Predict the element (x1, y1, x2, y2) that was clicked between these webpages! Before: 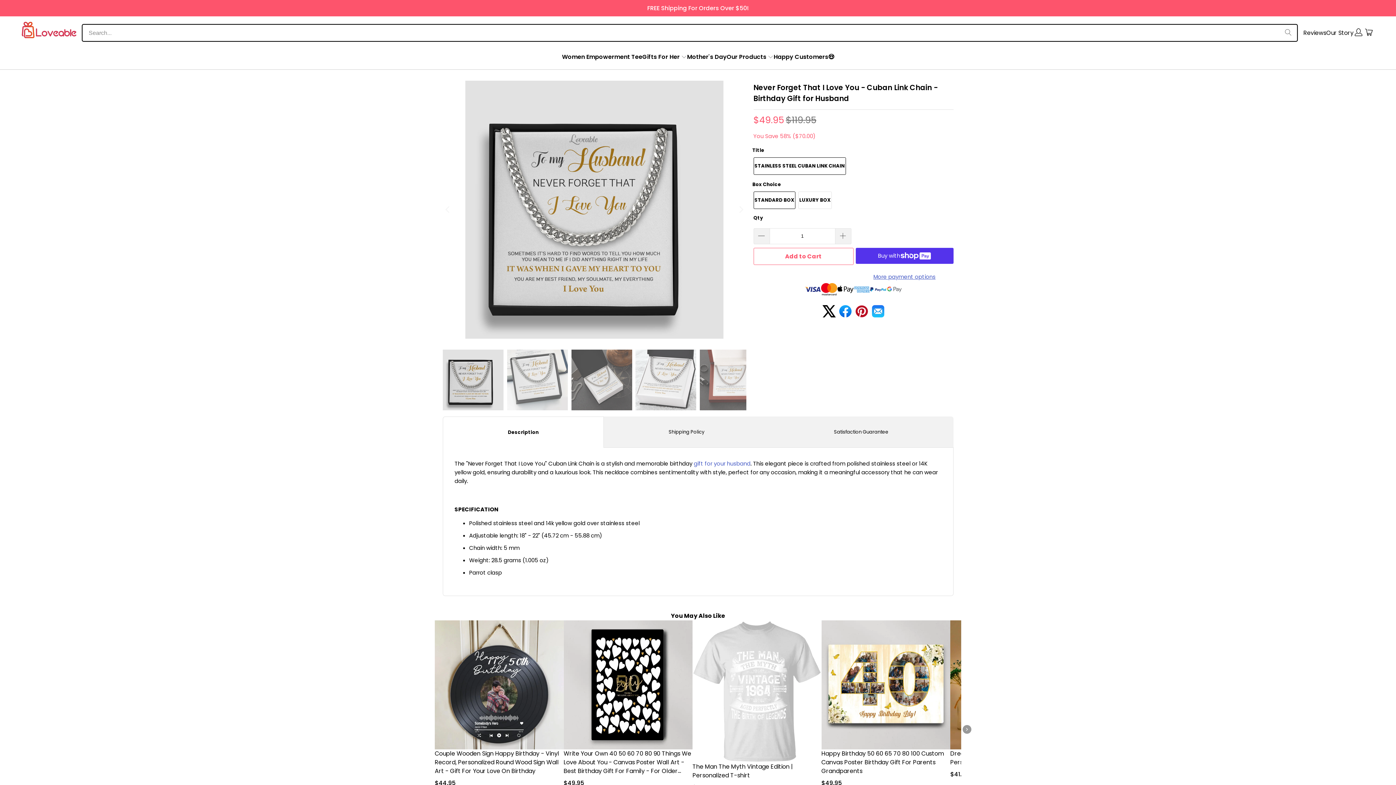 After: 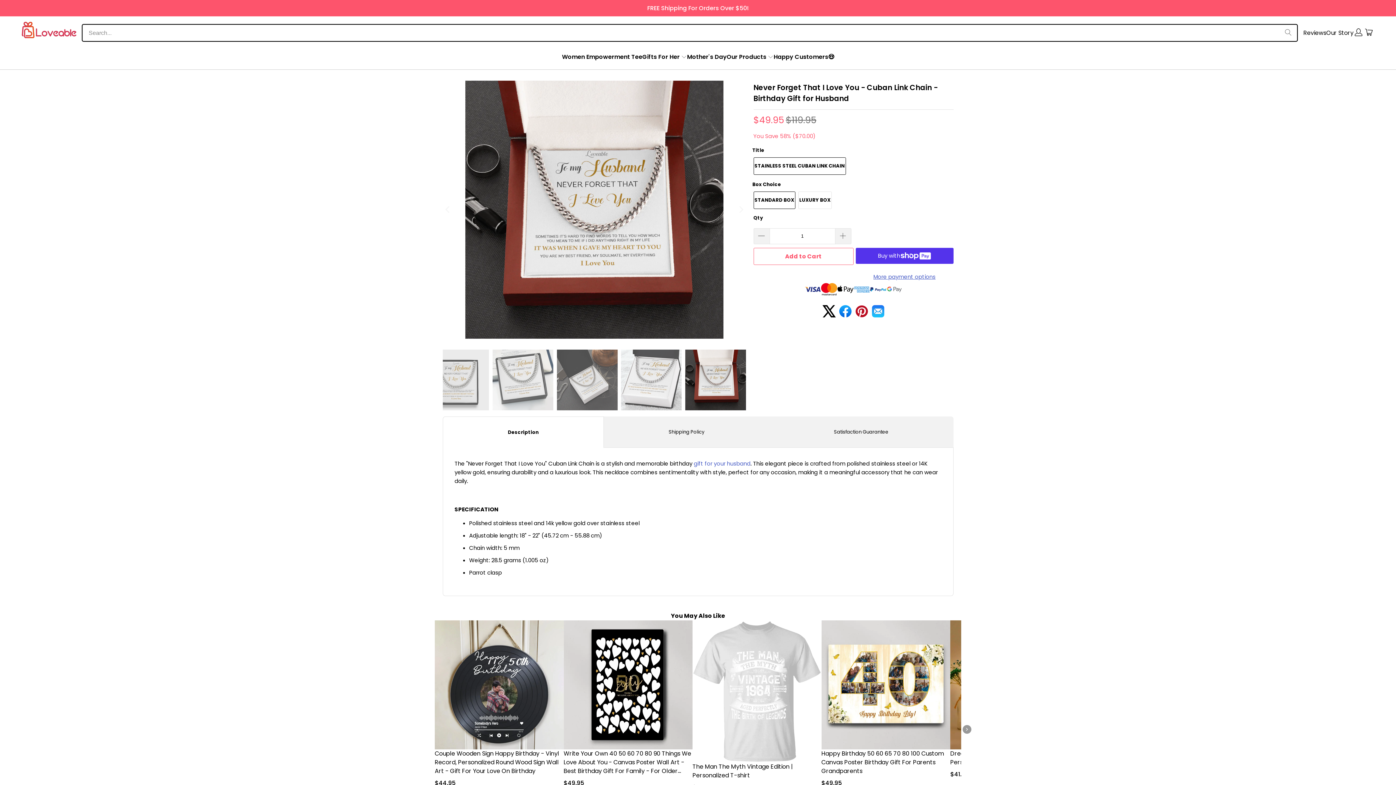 Action: label: Previous bbox: (442, 80, 454, 338)